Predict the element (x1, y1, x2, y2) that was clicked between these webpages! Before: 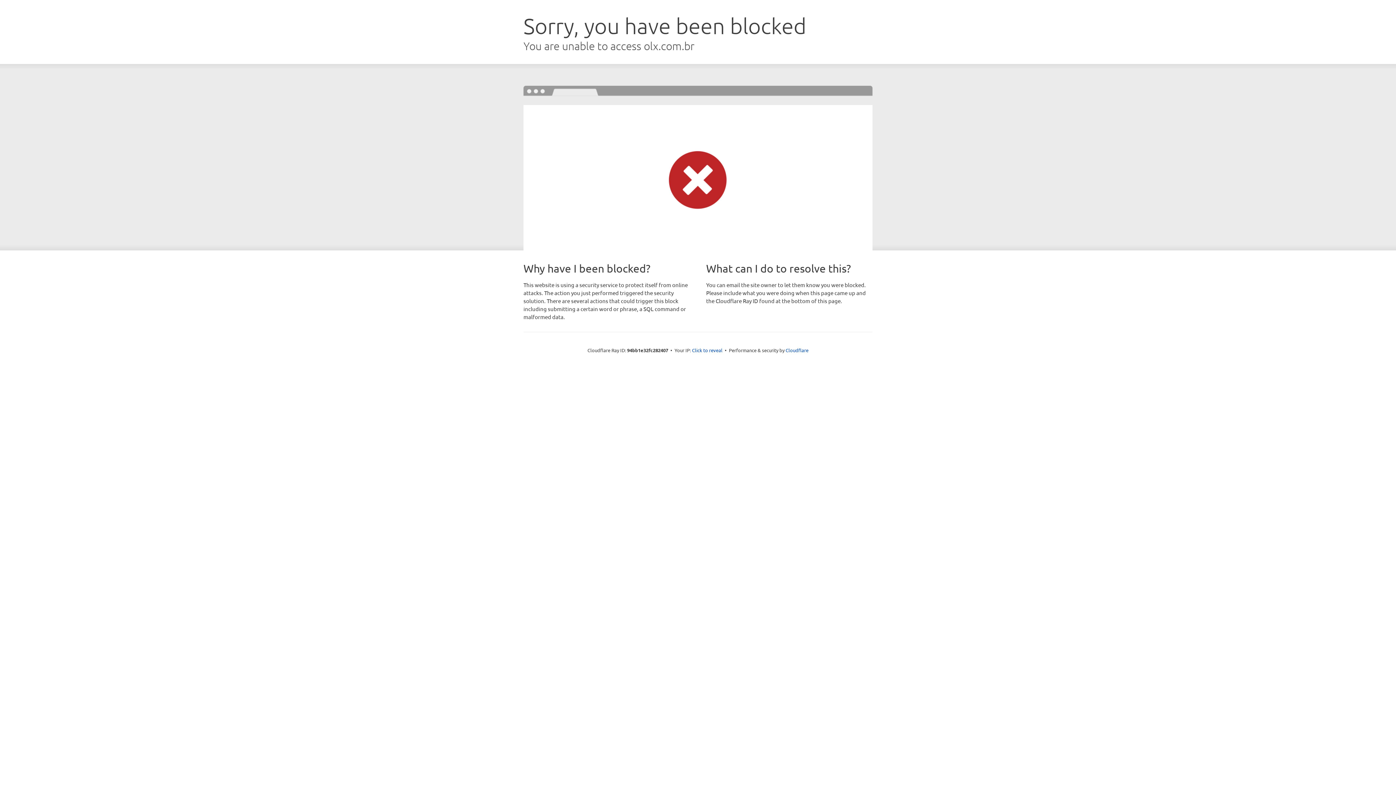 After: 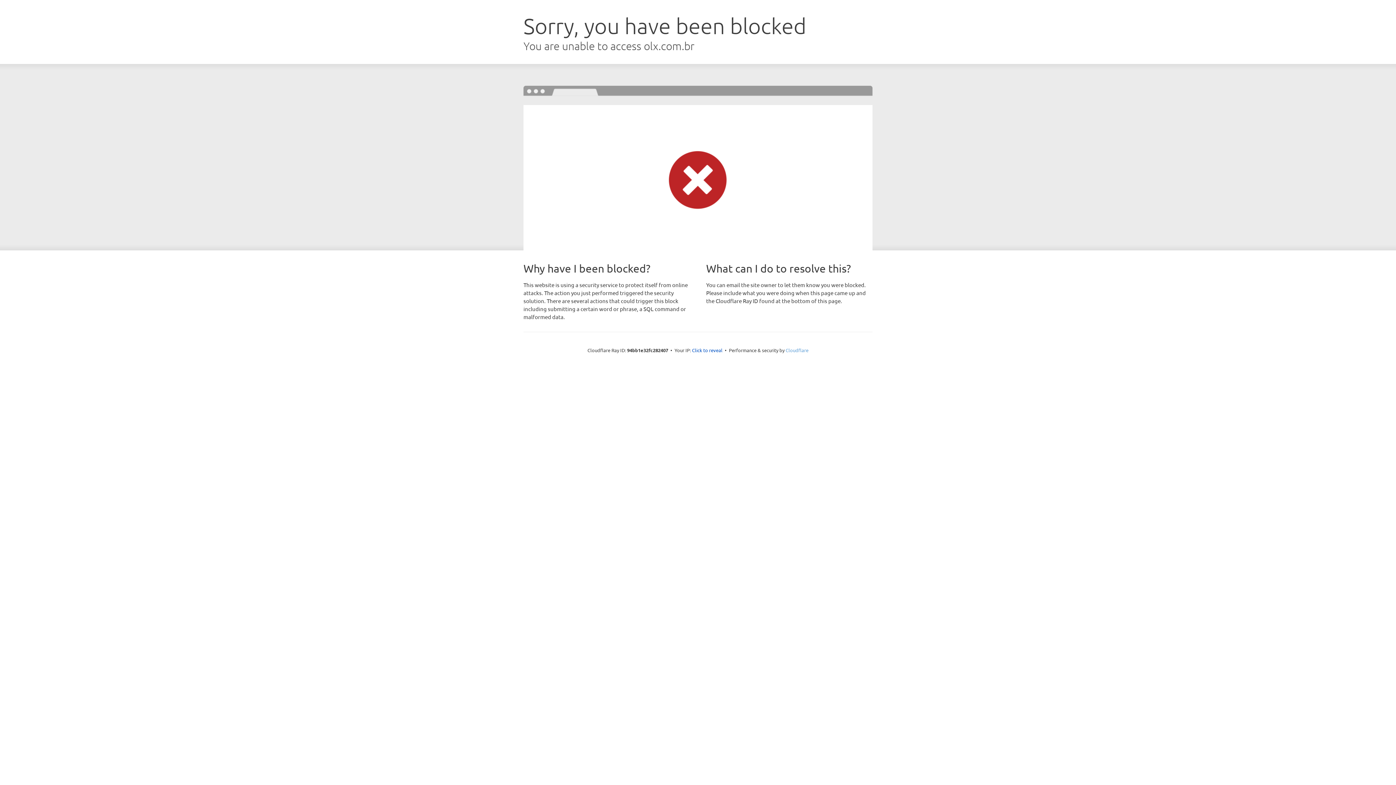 Action: bbox: (785, 347, 808, 353) label: Cloudflare